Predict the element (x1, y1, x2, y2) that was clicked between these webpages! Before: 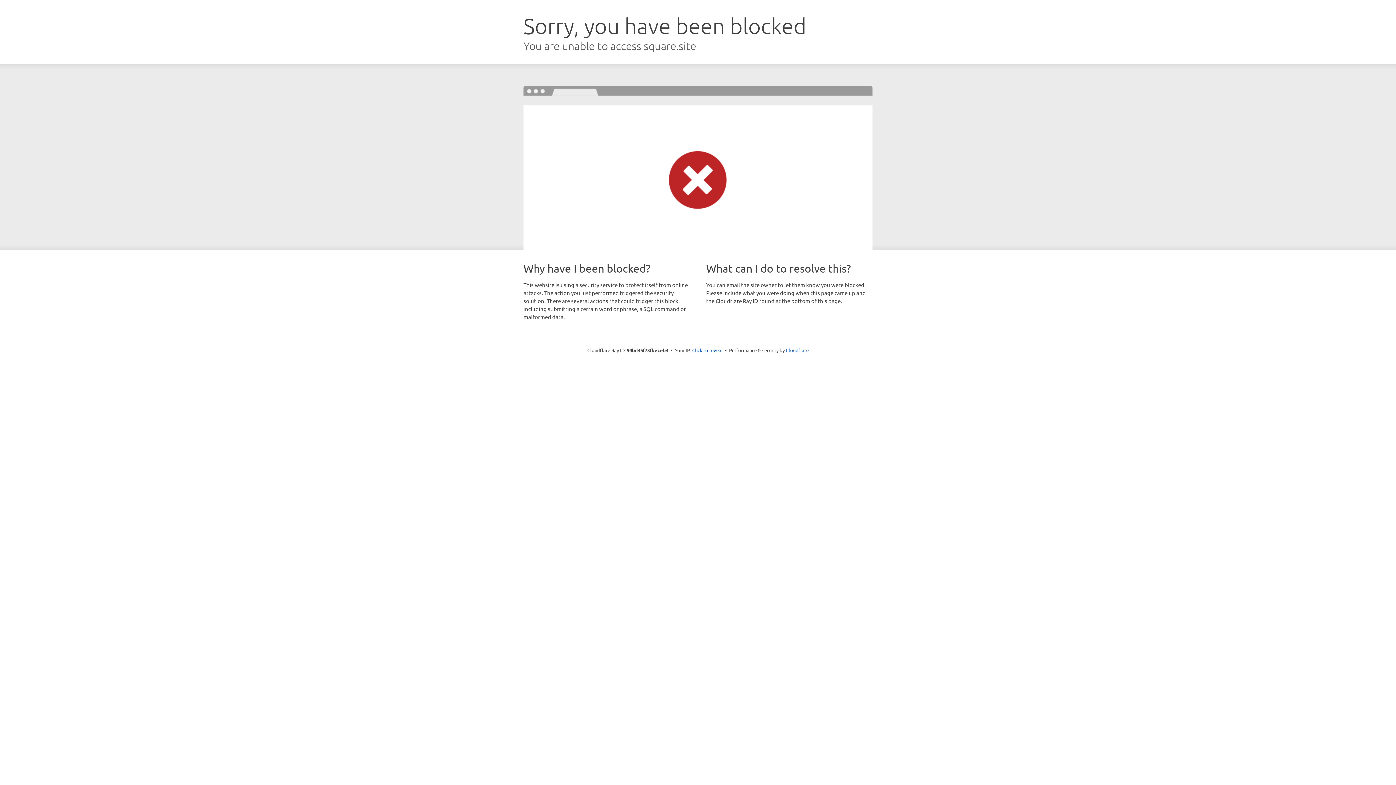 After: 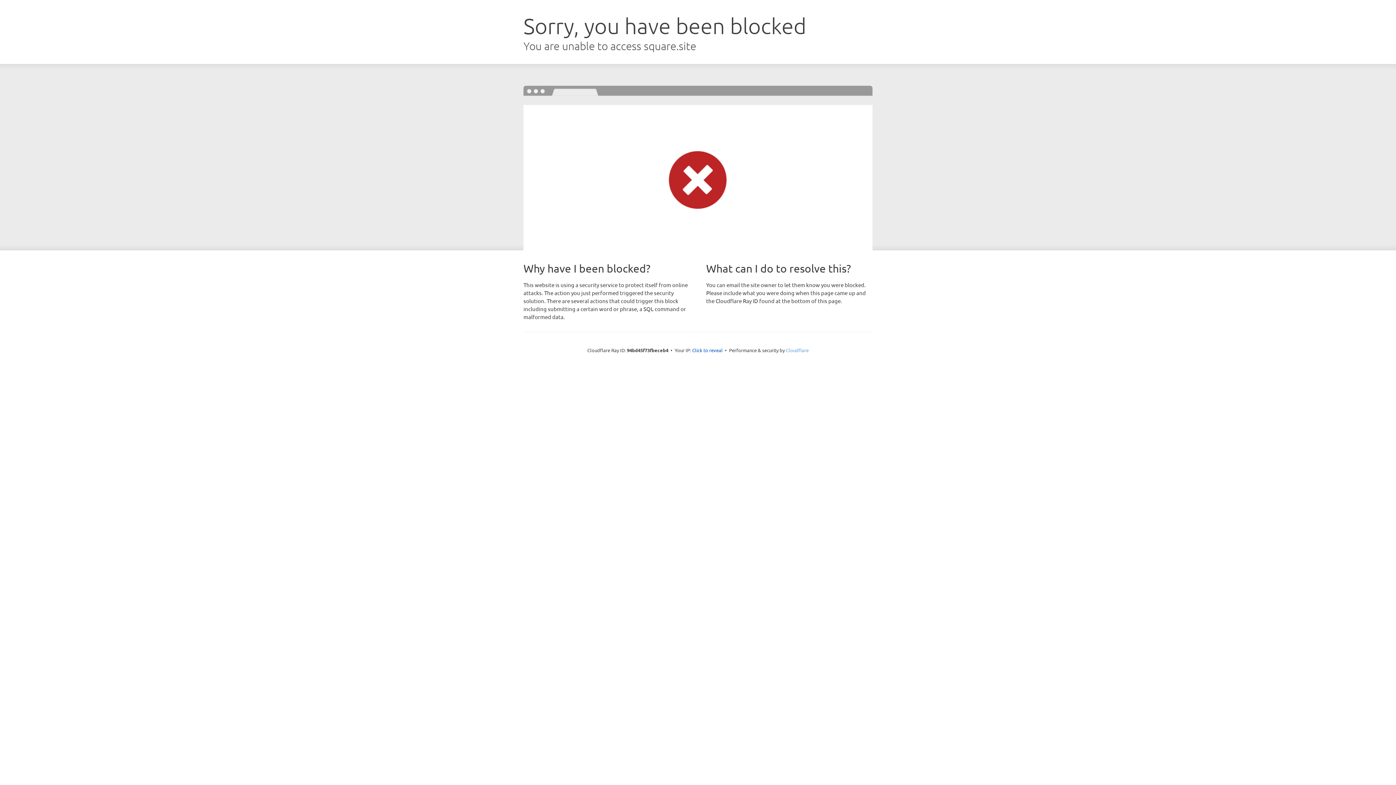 Action: label: Cloudflare bbox: (786, 347, 808, 353)